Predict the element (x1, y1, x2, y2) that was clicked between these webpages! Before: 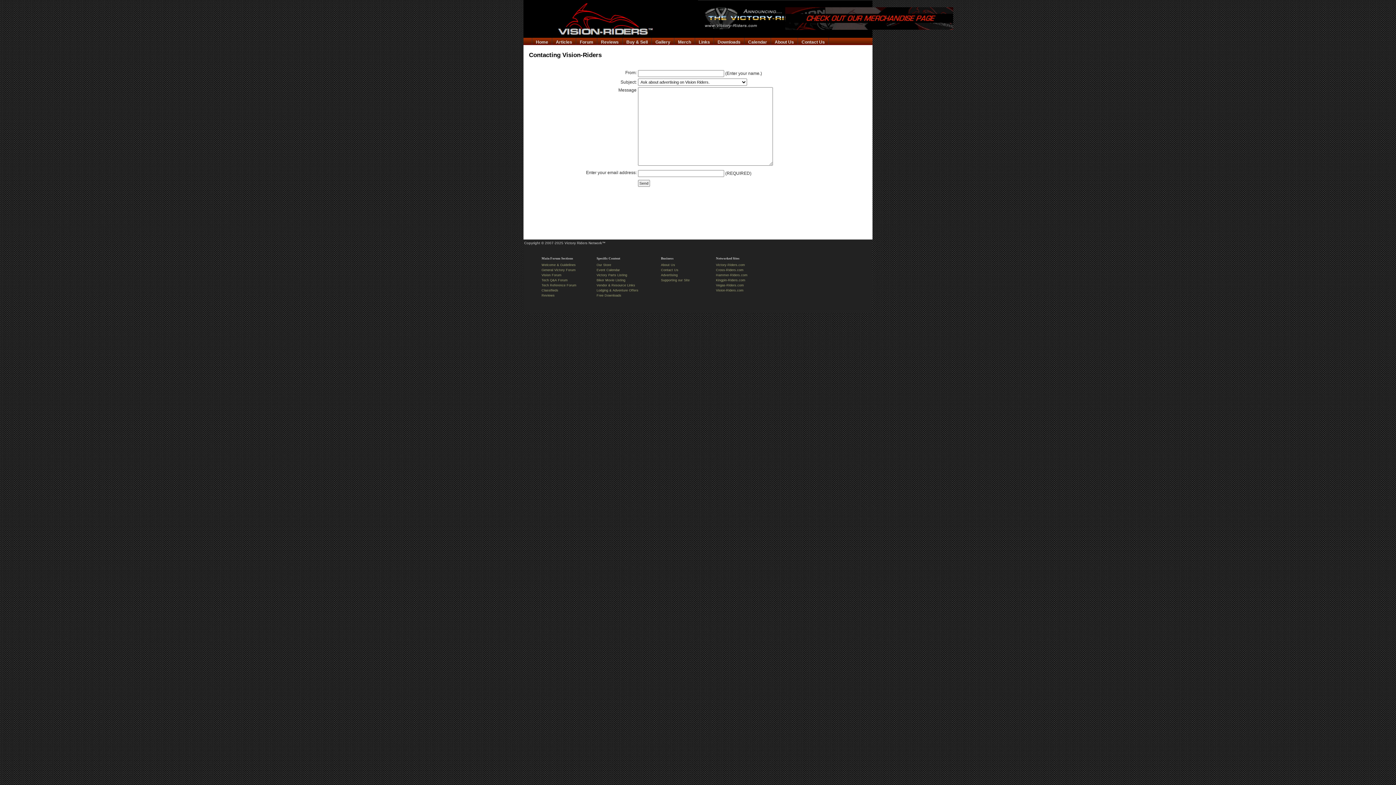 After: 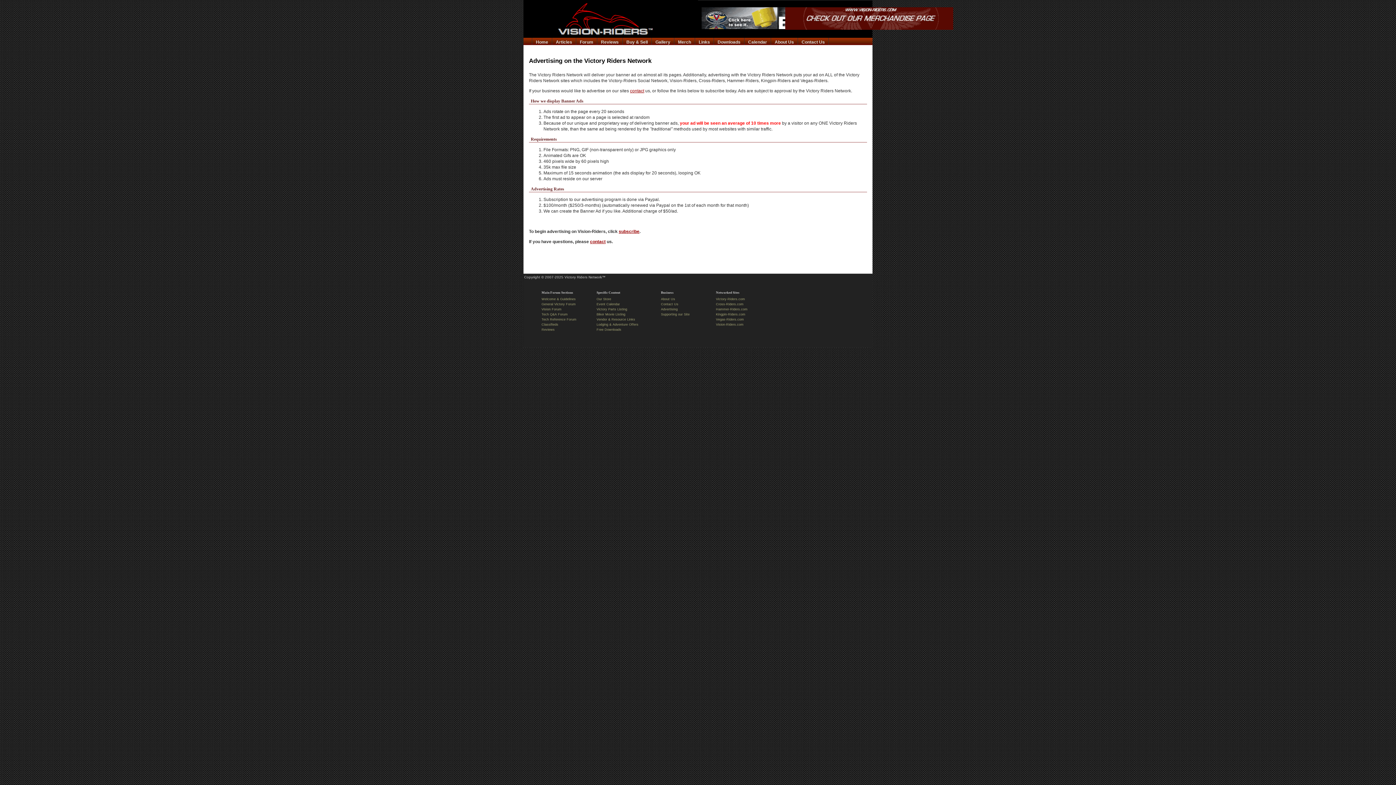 Action: label: Advertising bbox: (661, 273, 677, 277)